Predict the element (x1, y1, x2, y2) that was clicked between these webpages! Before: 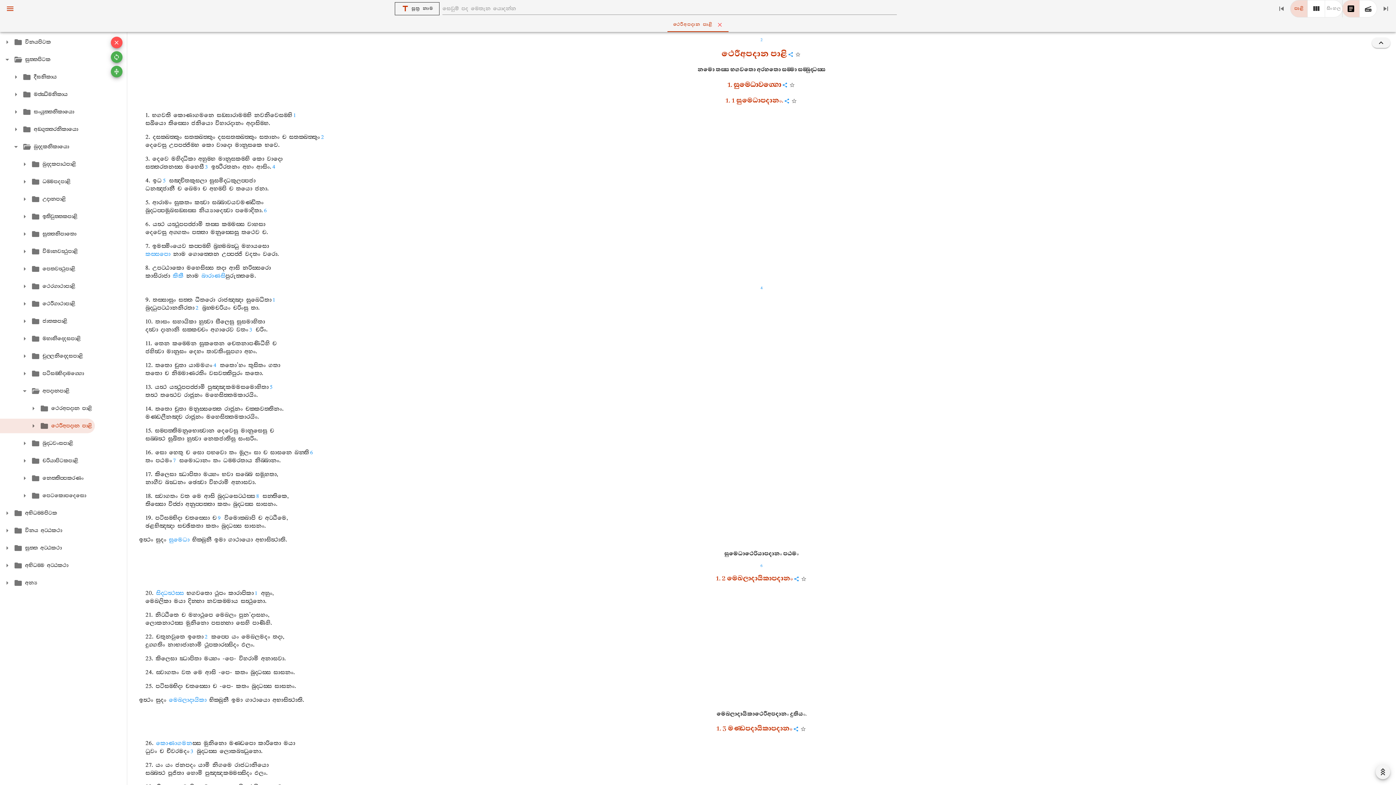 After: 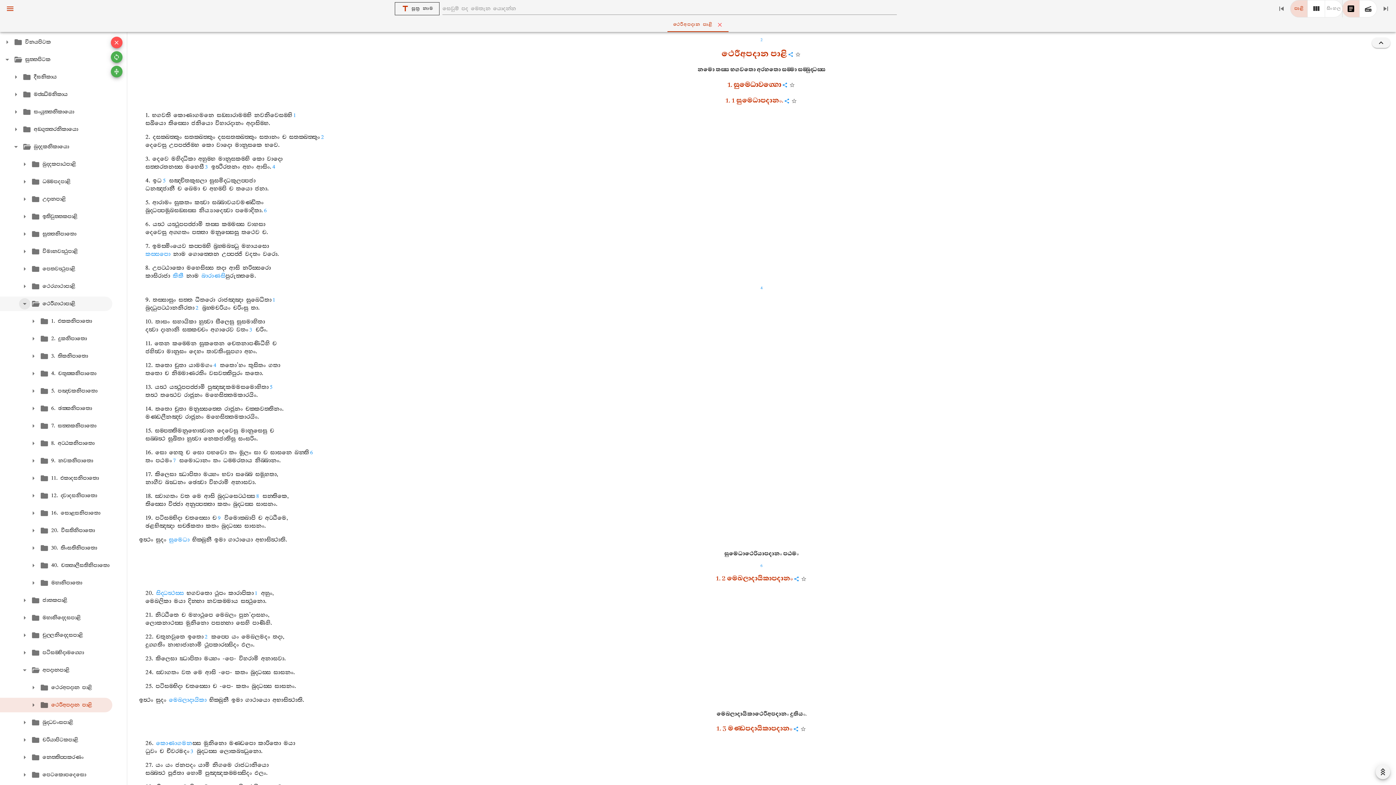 Action: bbox: (20, 299, 29, 308)